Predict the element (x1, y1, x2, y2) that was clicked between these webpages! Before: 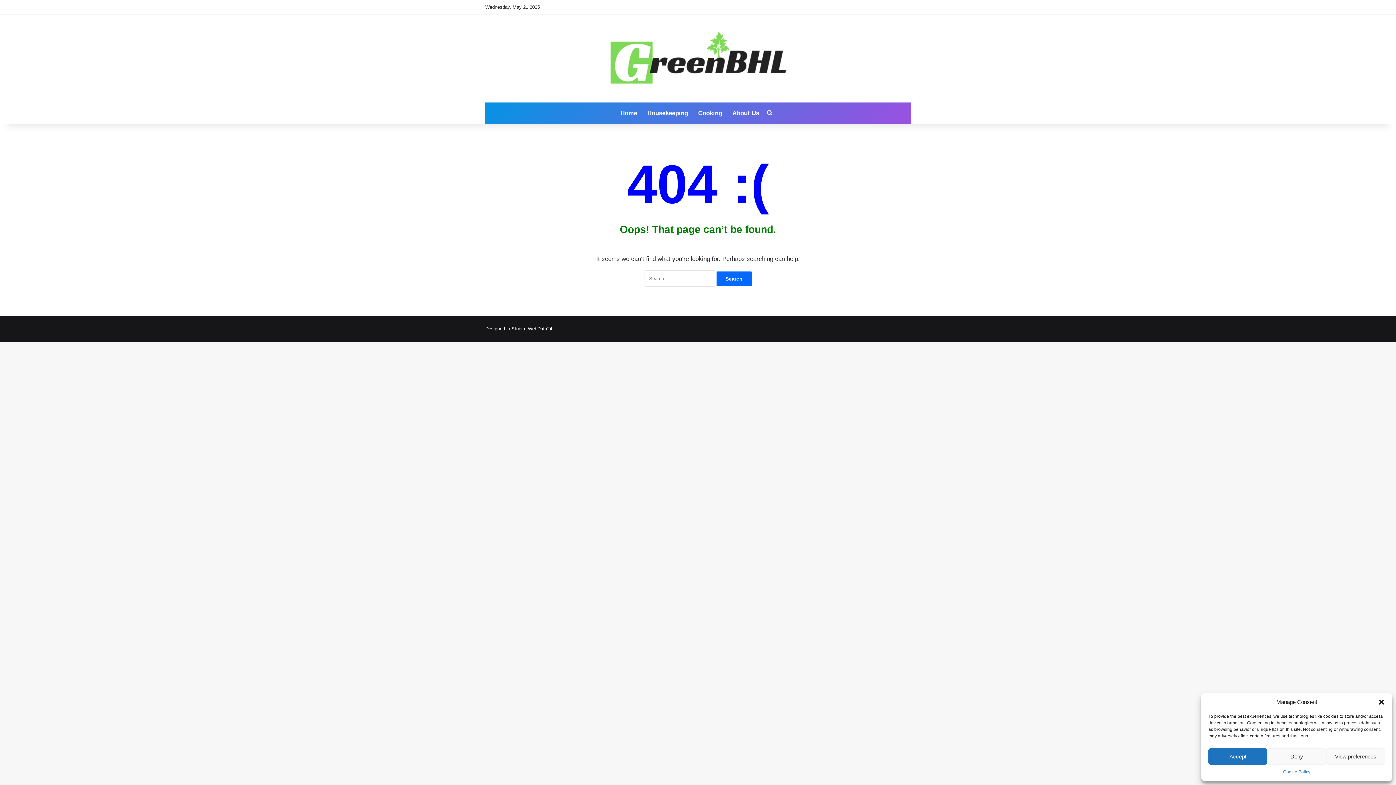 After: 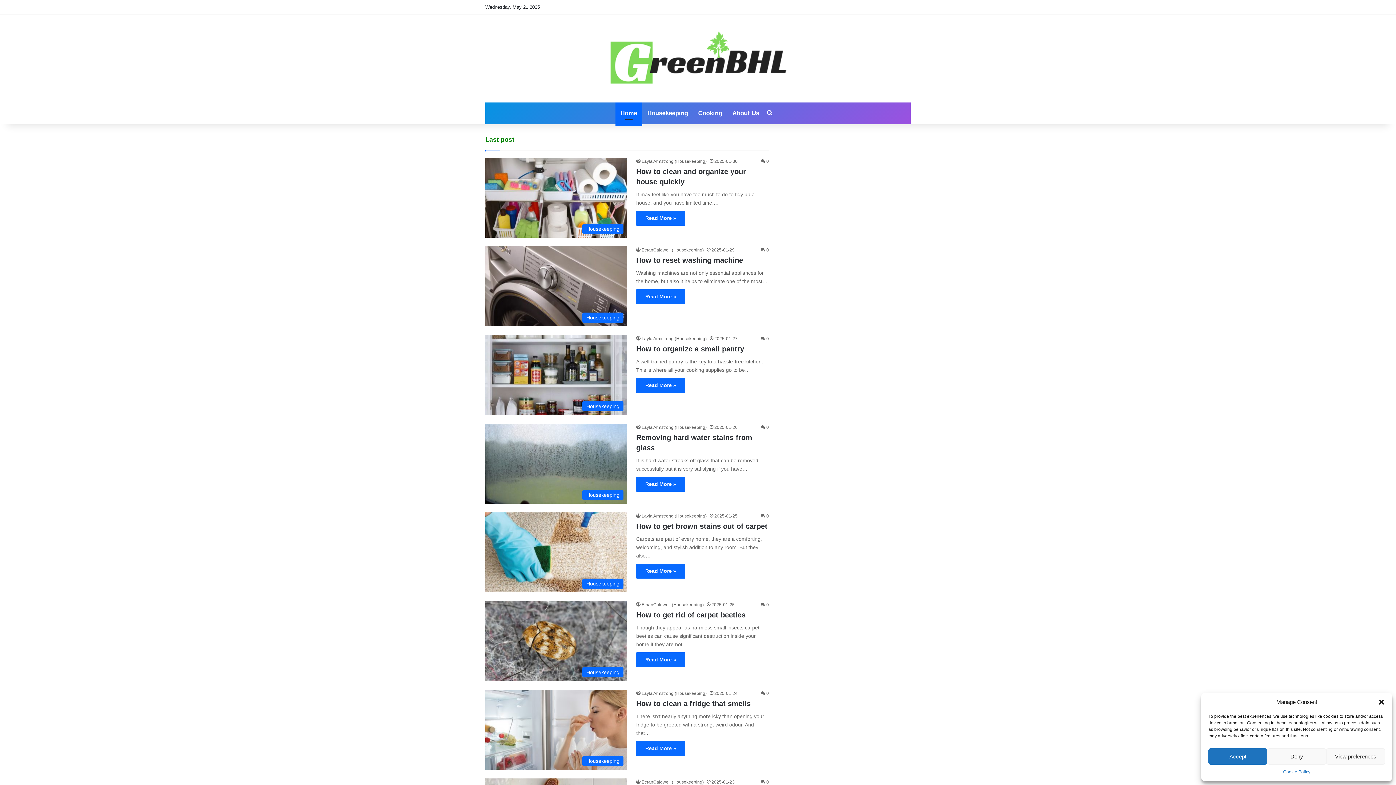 Action: bbox: (615, 102, 642, 124) label: Home